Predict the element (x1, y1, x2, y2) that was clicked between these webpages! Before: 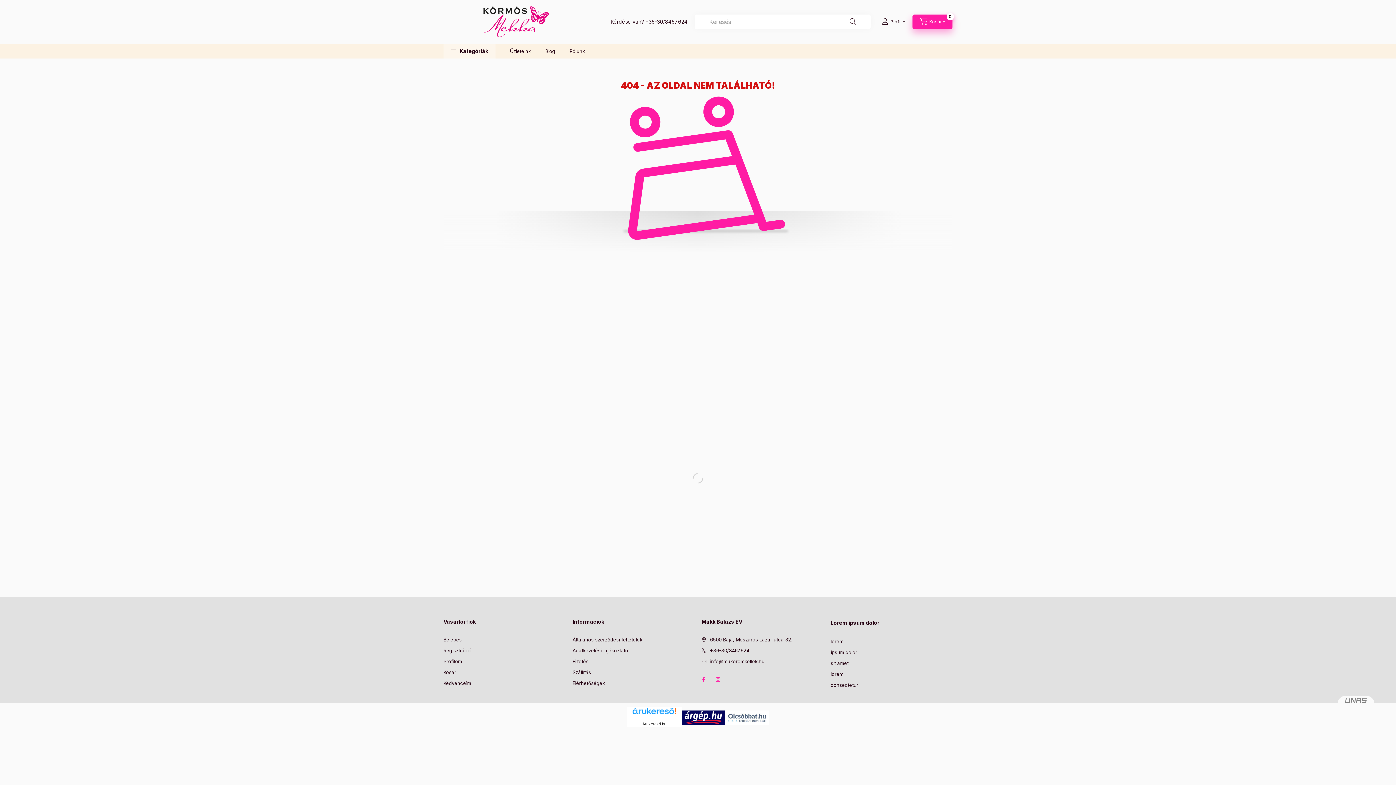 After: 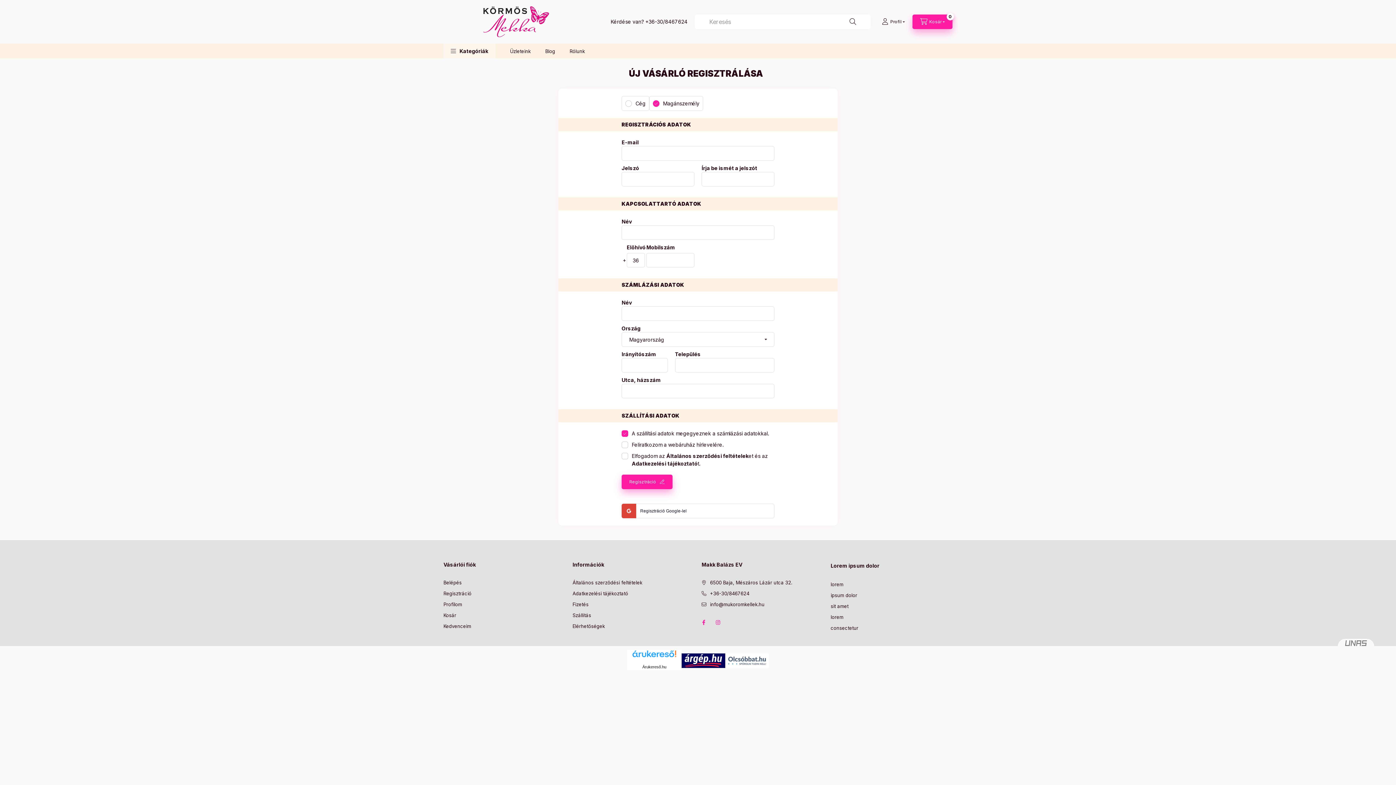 Action: label: Regisztráció bbox: (443, 647, 471, 654)